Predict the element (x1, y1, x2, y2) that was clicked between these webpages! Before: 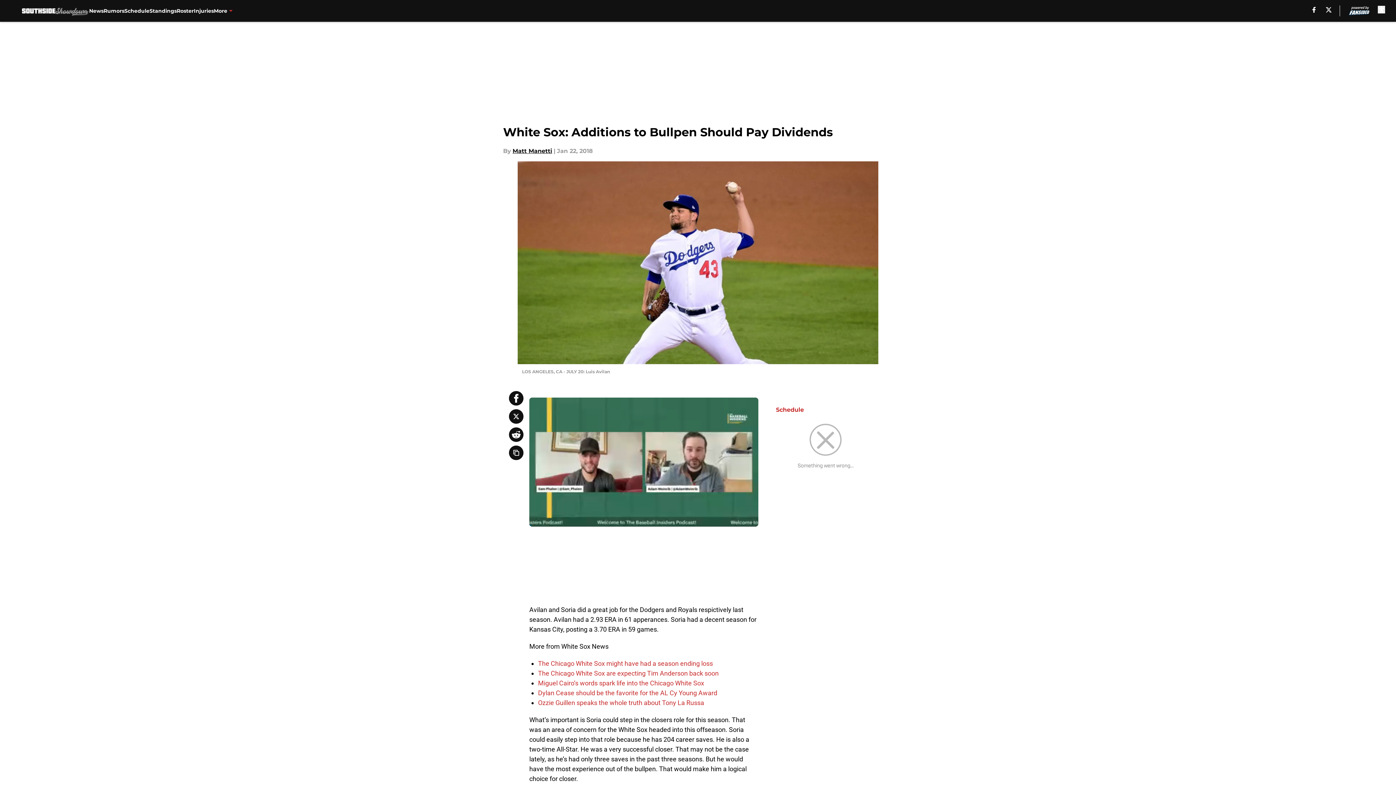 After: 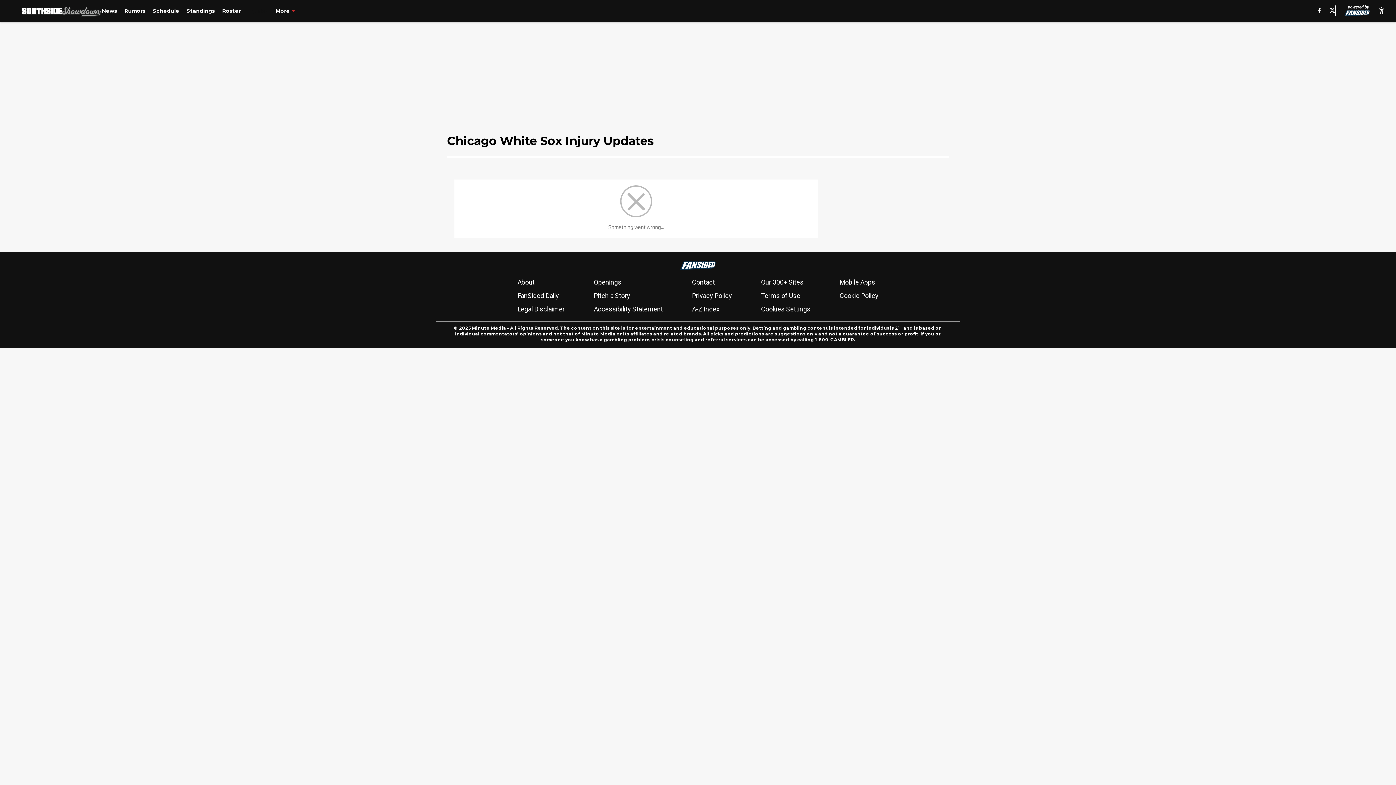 Action: bbox: (193, 0, 213, 21) label: Injuries